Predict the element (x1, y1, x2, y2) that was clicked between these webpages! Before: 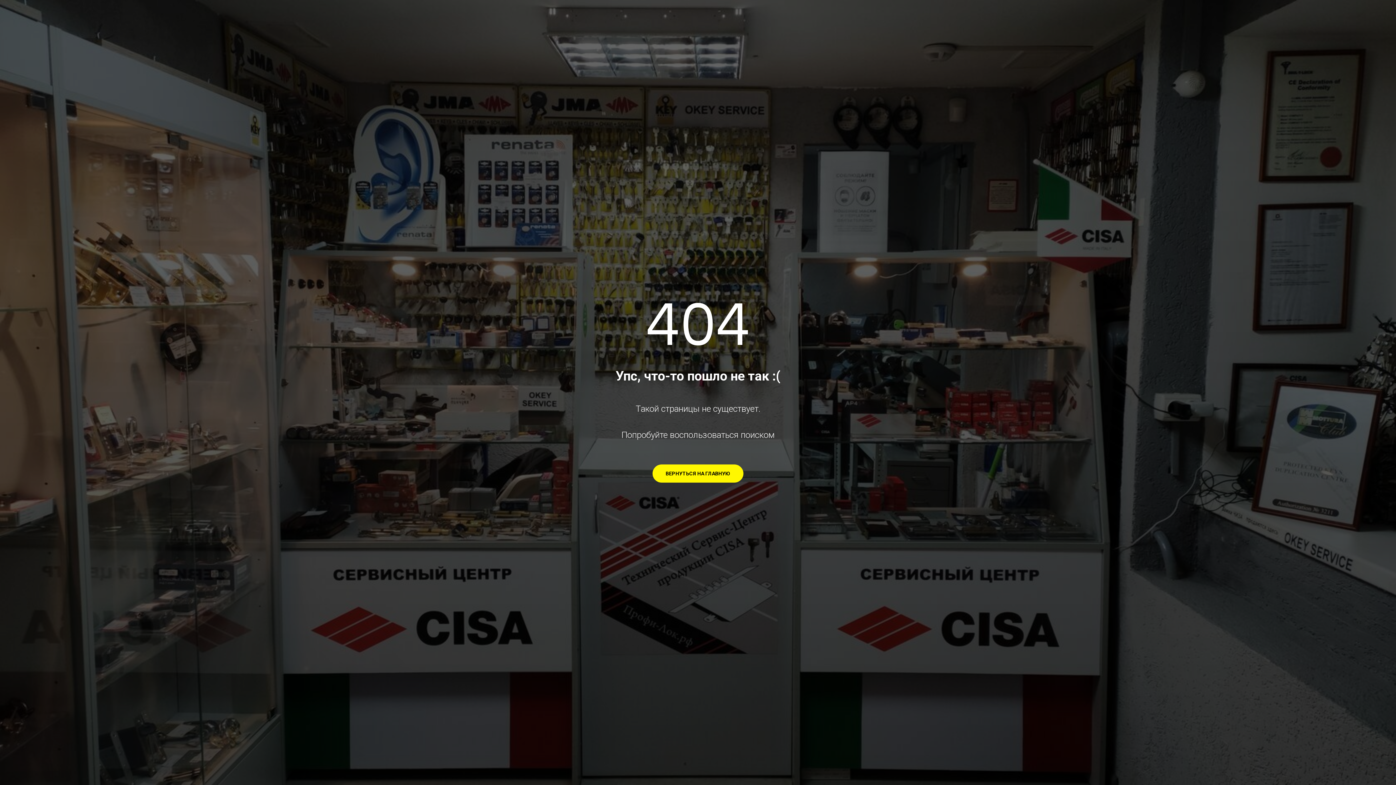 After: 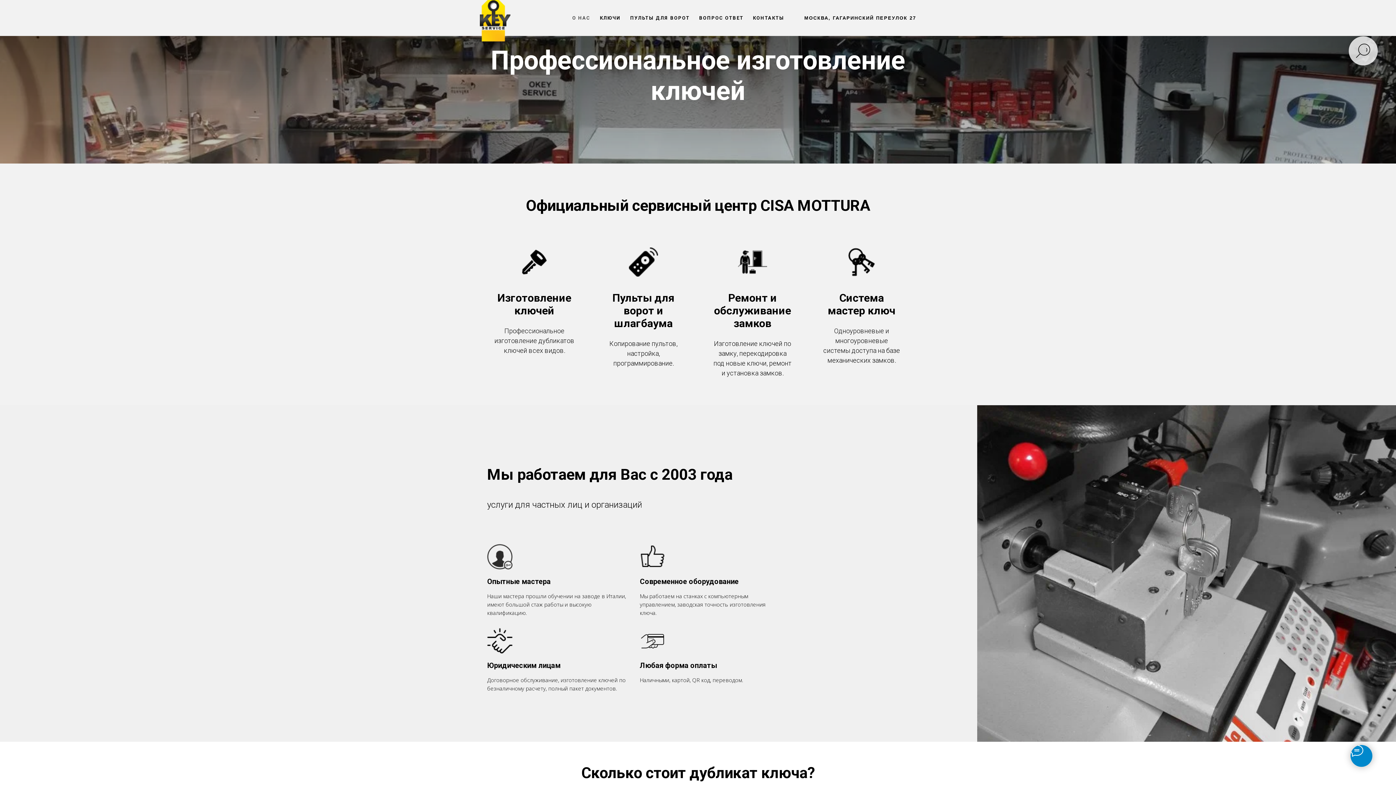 Action: bbox: (652, 464, 743, 482) label: ВЕРНУТЬСЯ НА ГЛАВНУЮ